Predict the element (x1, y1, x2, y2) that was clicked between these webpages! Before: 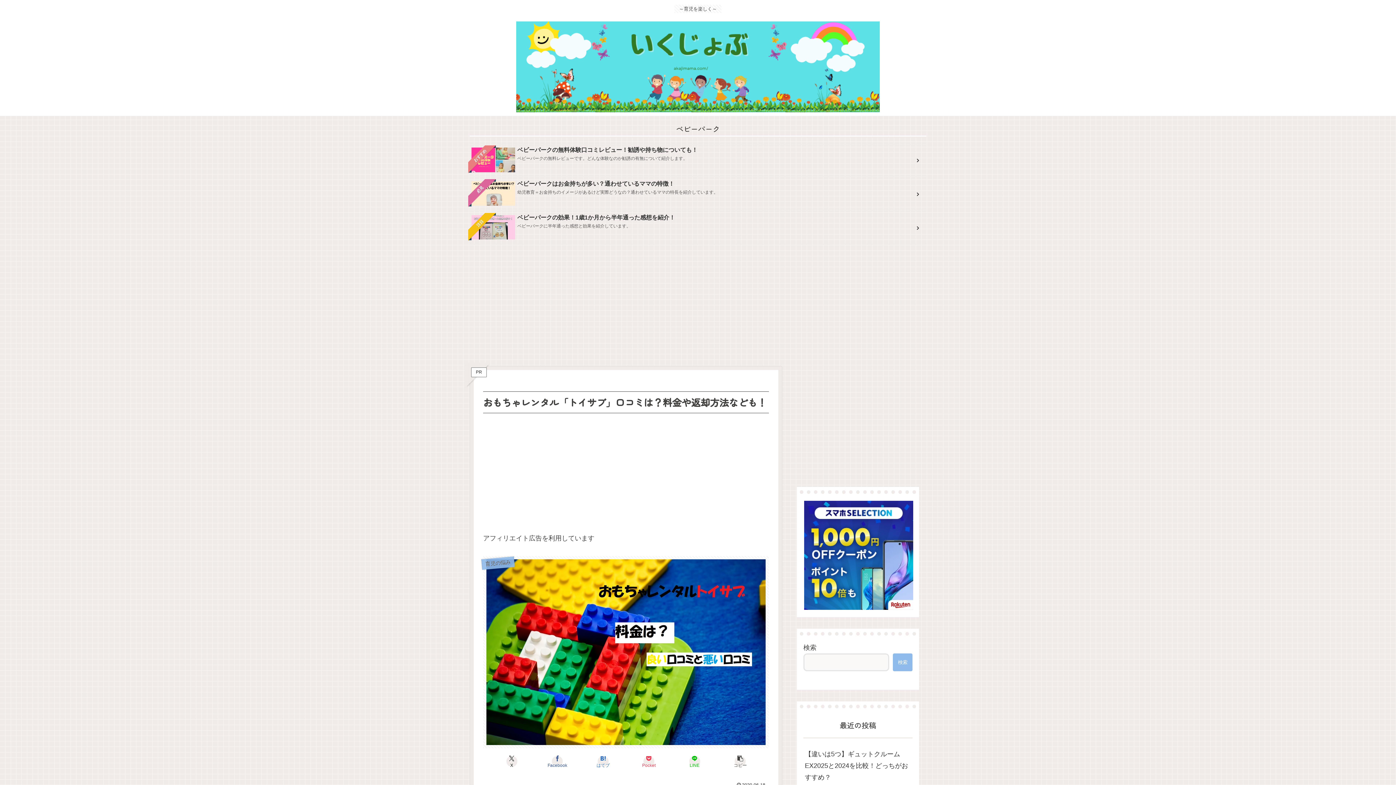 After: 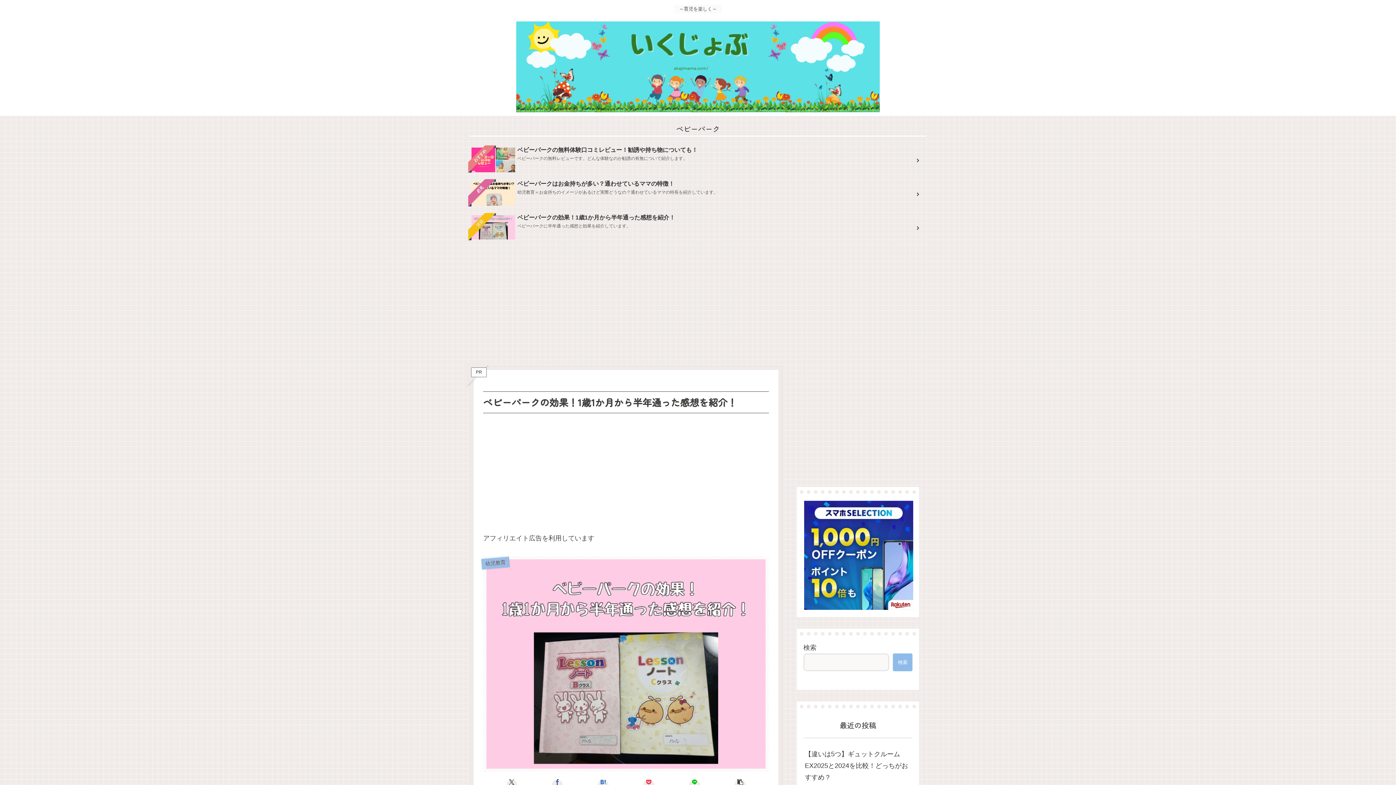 Action: label: 注目
ベビーパークの効果！1歳1か月から半年通った感想を紹介！
ベビーパークに半年通った感想と効果を紹介しています。 bbox: (469, 212, 926, 244)